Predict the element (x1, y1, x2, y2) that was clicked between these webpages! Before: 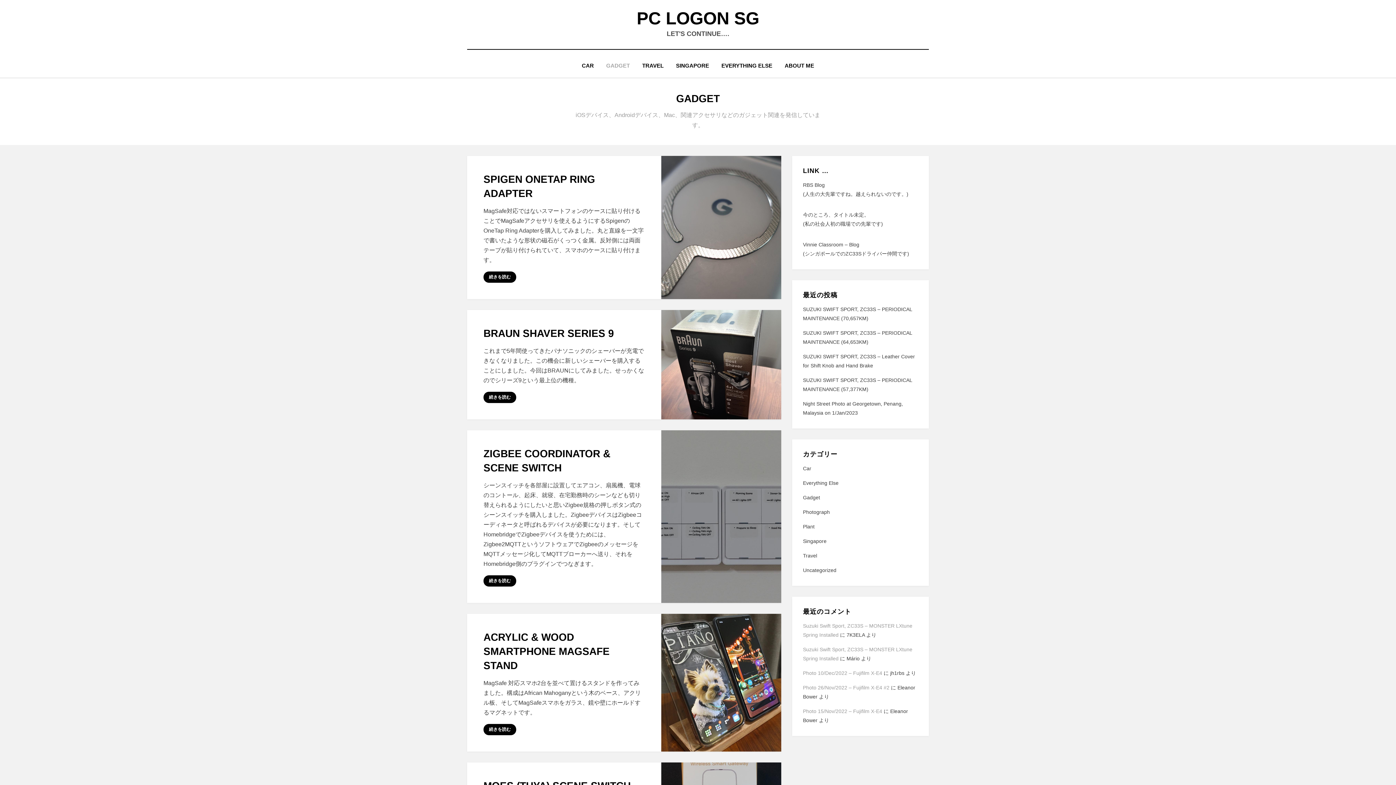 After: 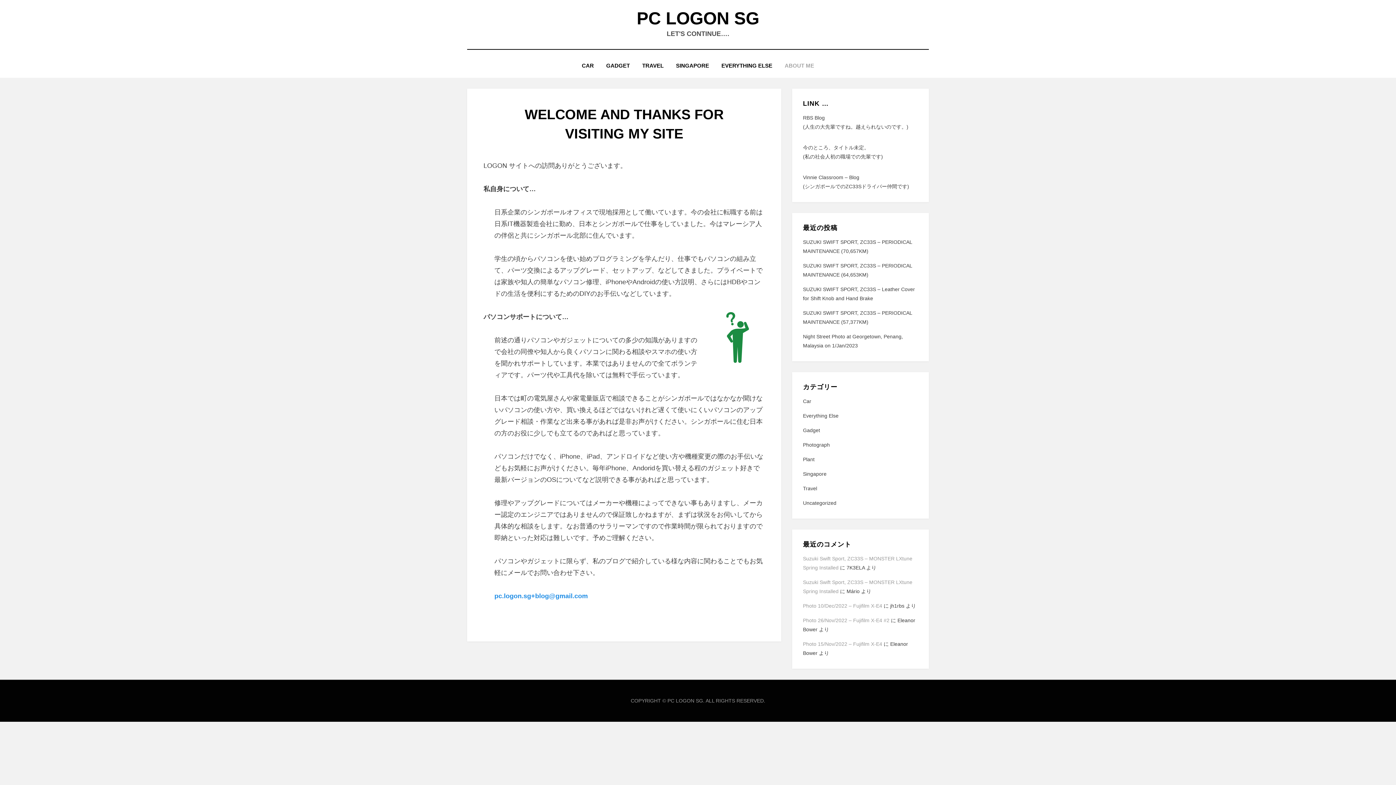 Action: bbox: (778, 60, 820, 70) label: ABOUT ME